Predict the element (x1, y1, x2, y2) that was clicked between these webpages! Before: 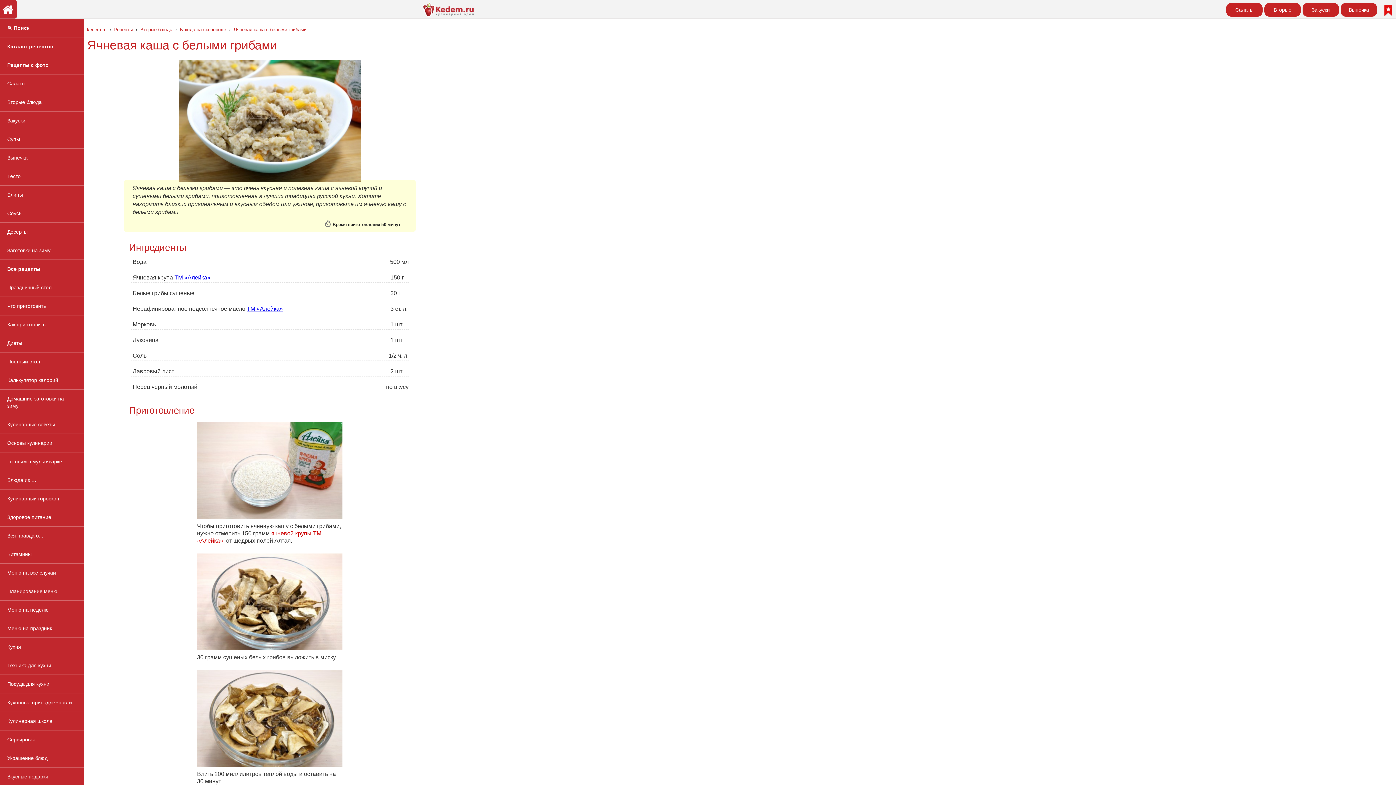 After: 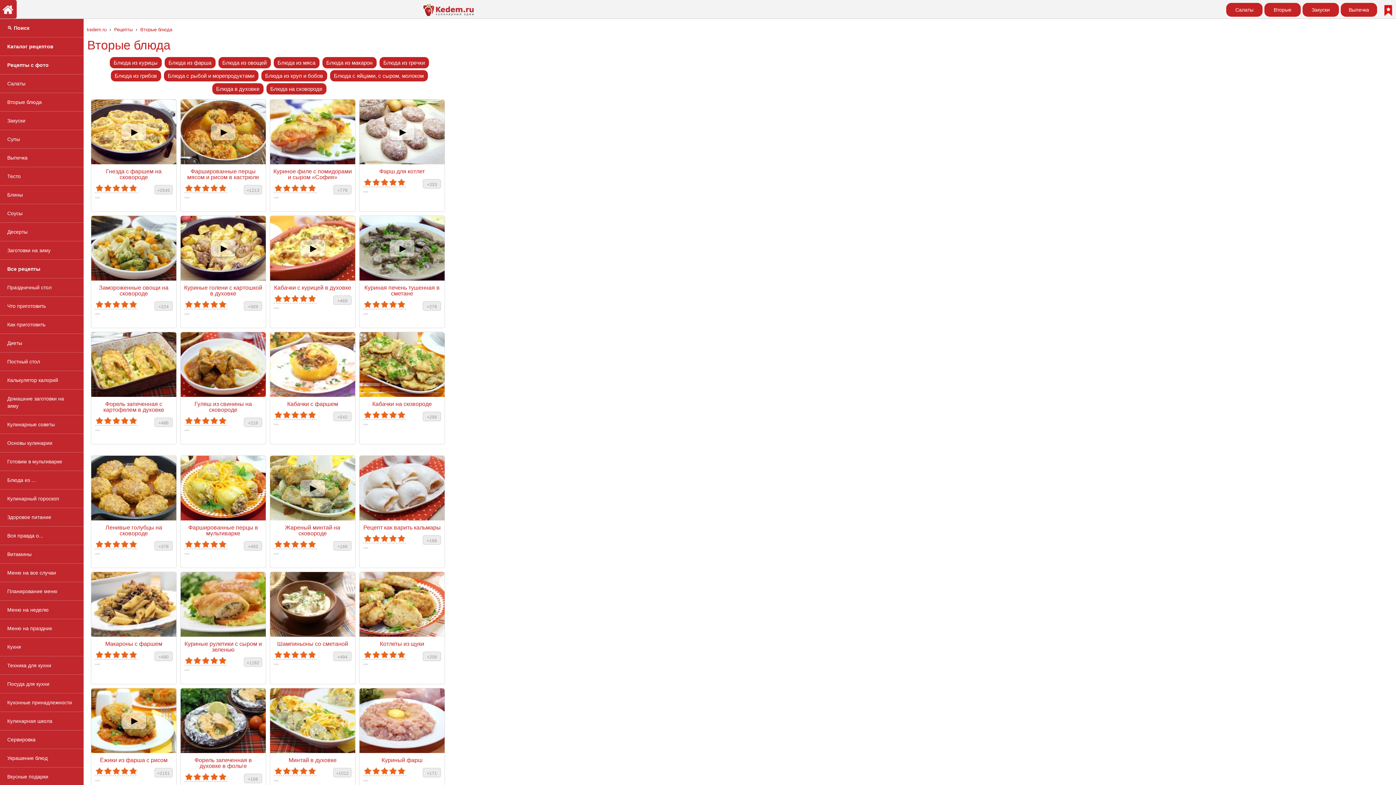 Action: label: Вторые блюда bbox: (0, 93, 83, 111)